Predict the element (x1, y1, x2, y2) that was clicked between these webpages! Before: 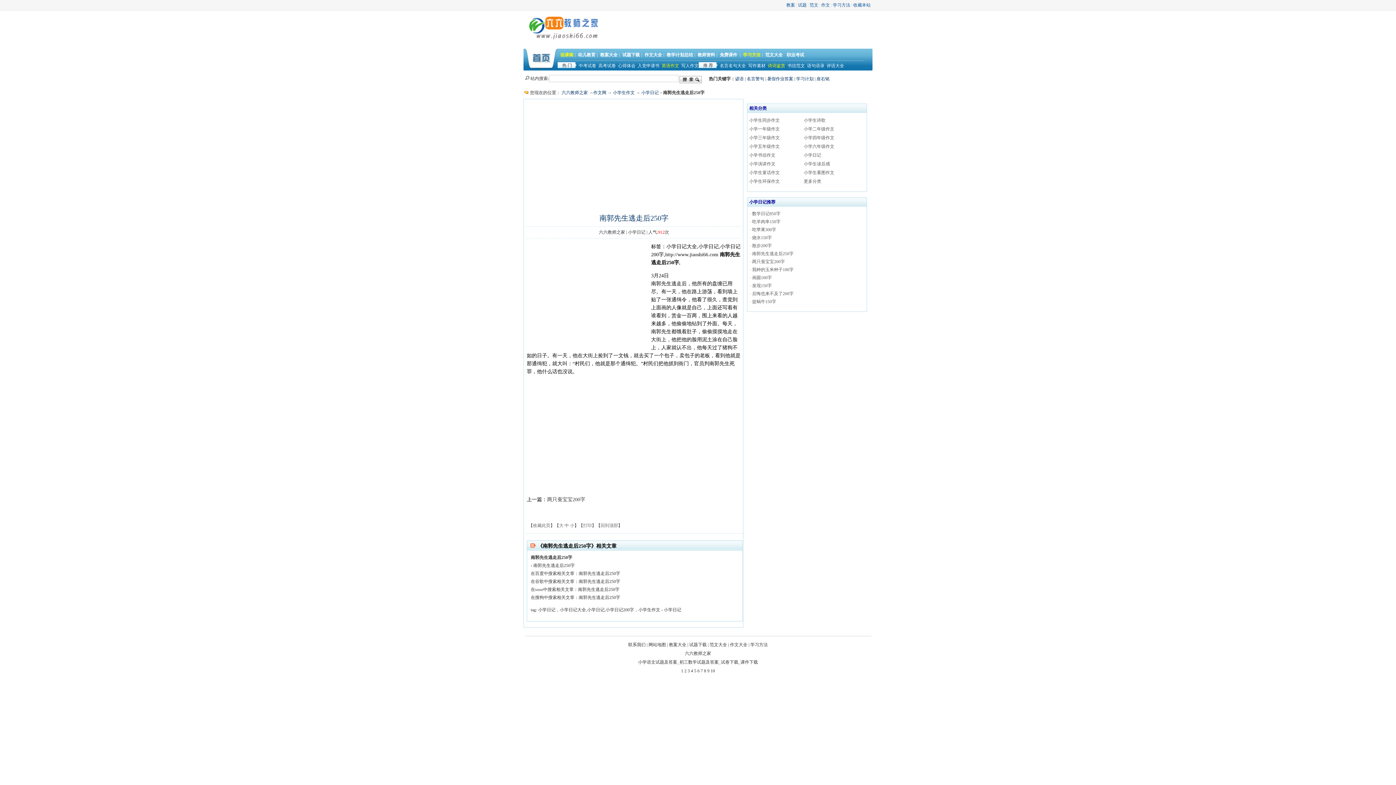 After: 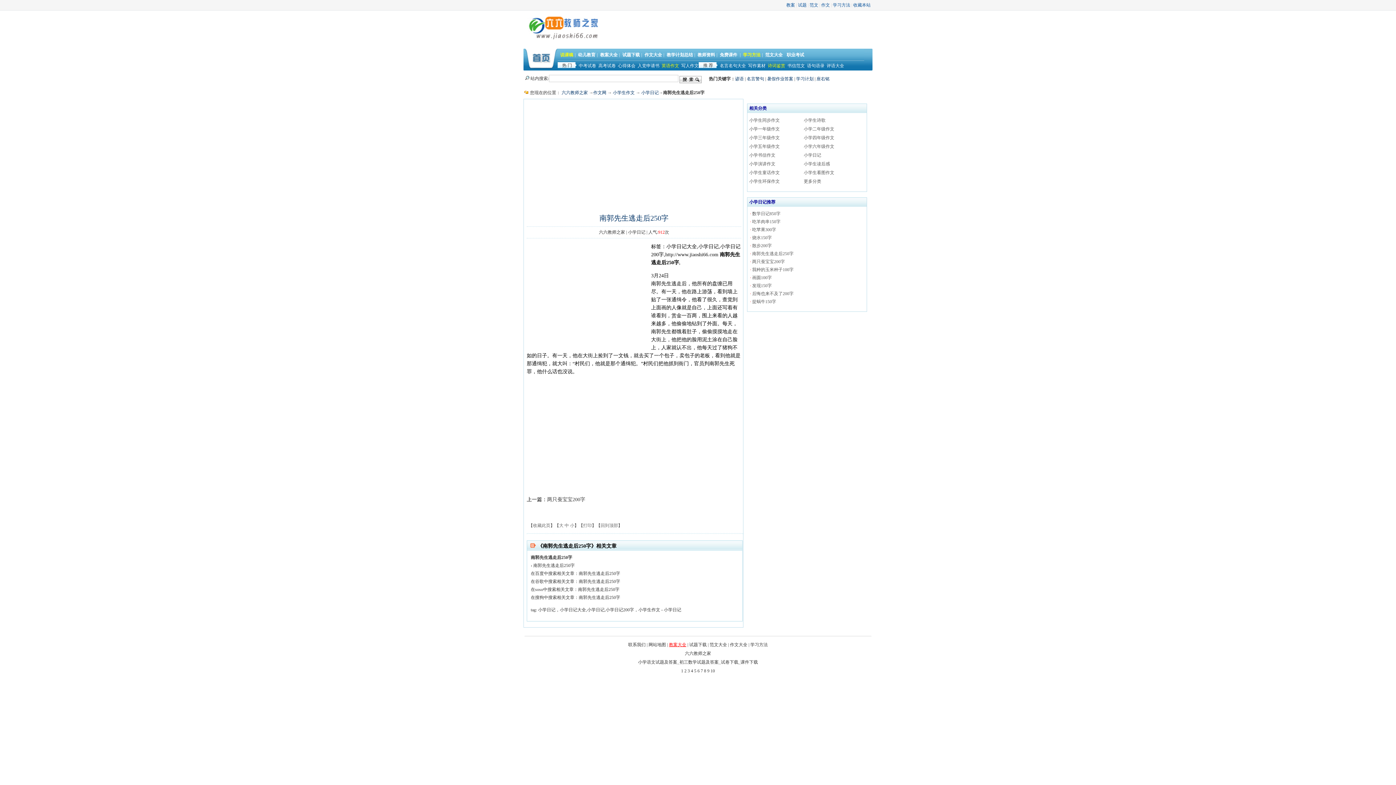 Action: label: 教案大全 bbox: (669, 642, 686, 647)